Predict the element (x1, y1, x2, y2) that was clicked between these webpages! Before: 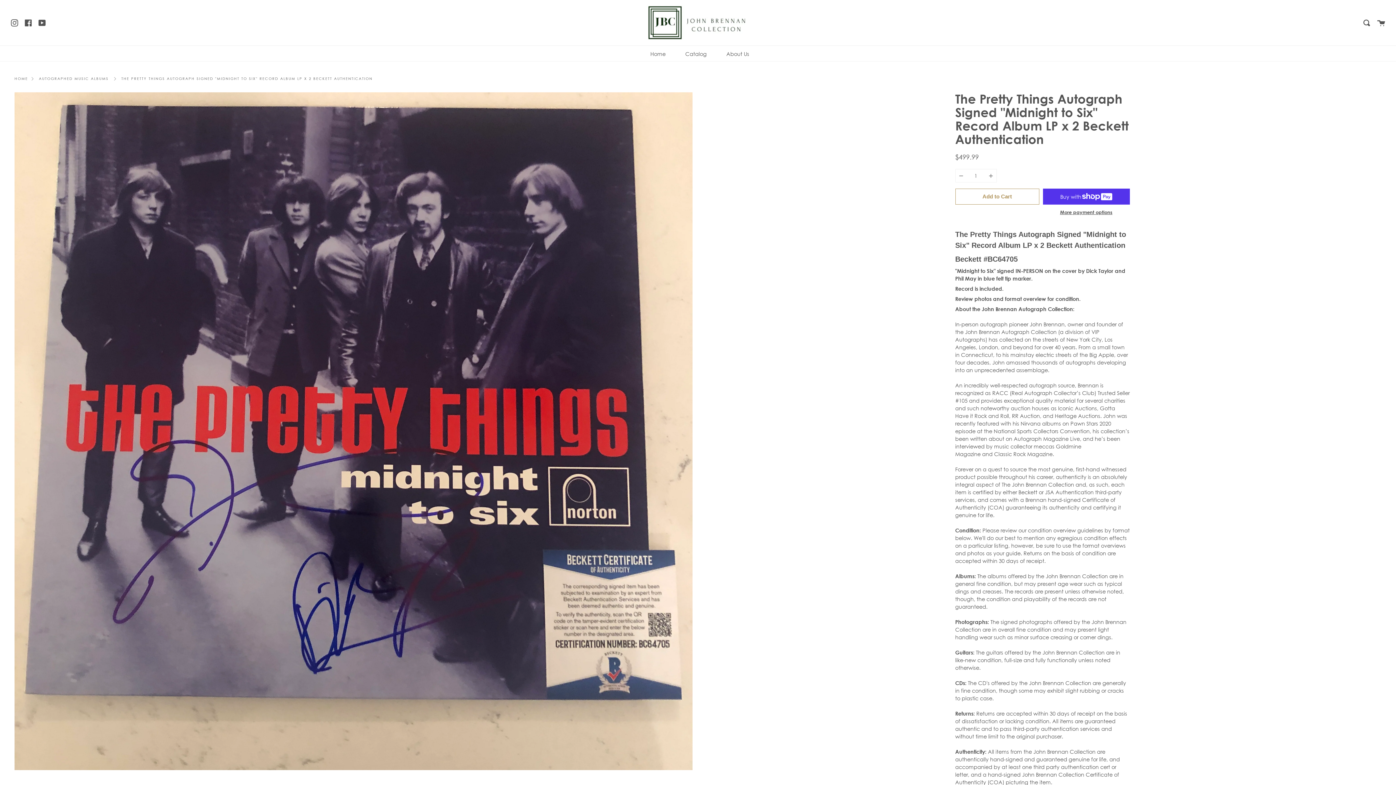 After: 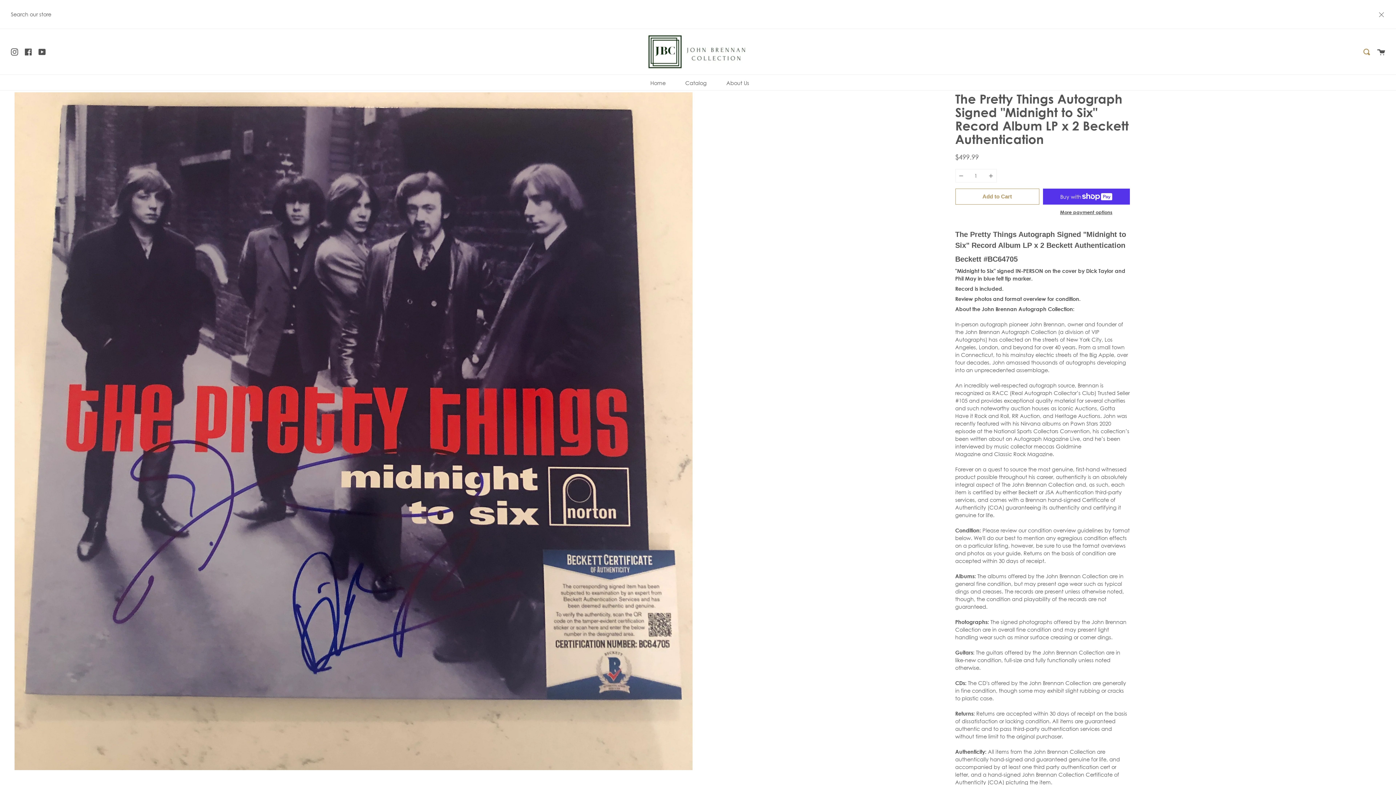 Action: label: Search bbox: (1363, 0, 1370, 45)